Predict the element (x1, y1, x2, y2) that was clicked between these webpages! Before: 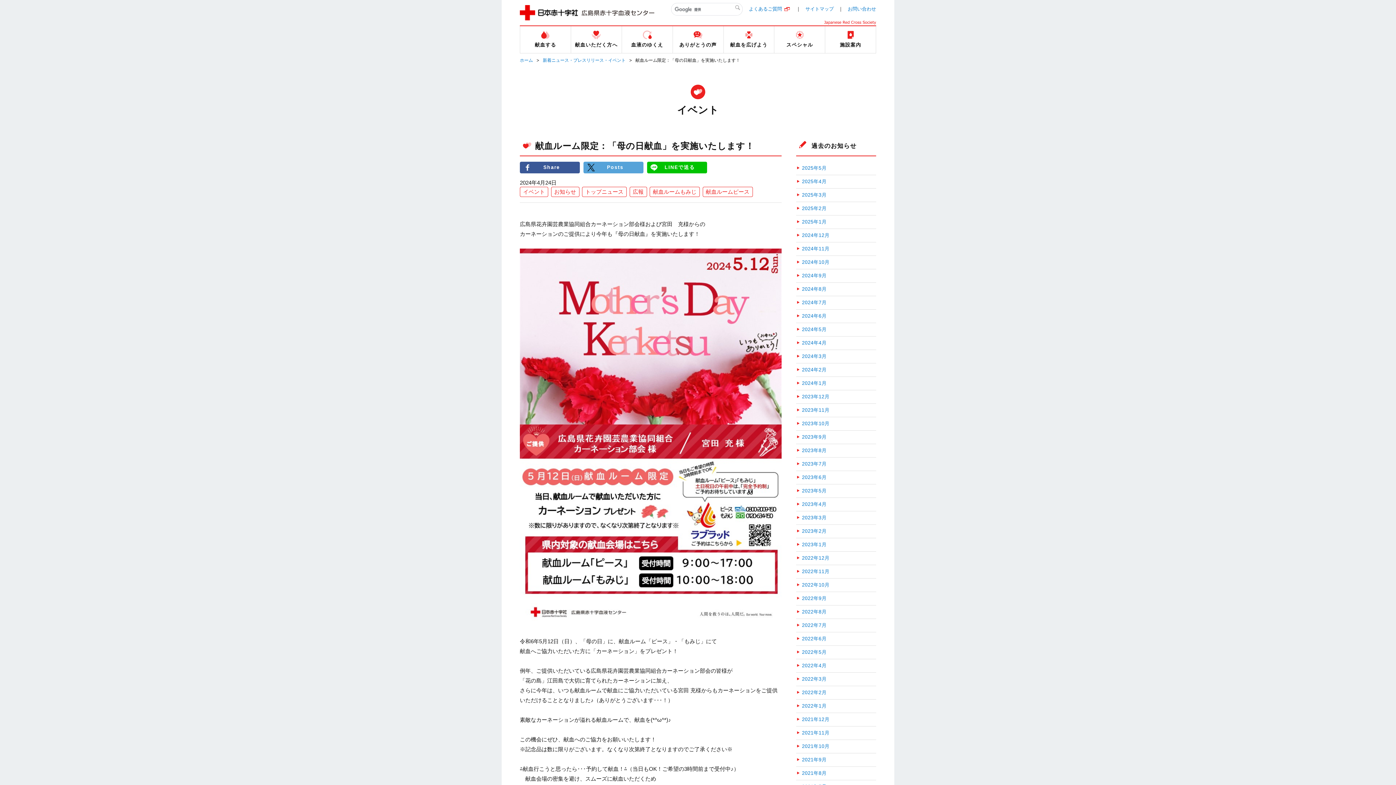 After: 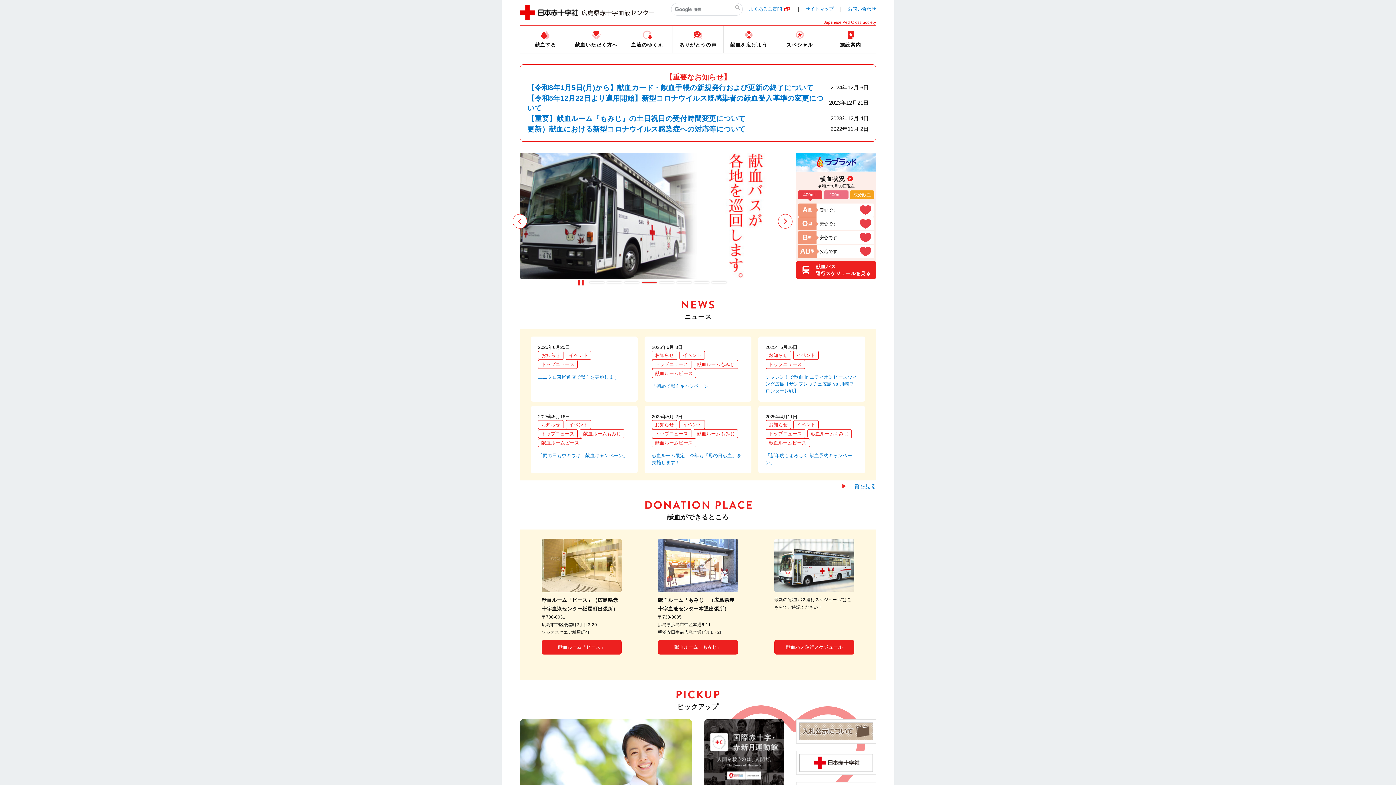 Action: bbox: (520, 57, 533, 62) label: ホーム